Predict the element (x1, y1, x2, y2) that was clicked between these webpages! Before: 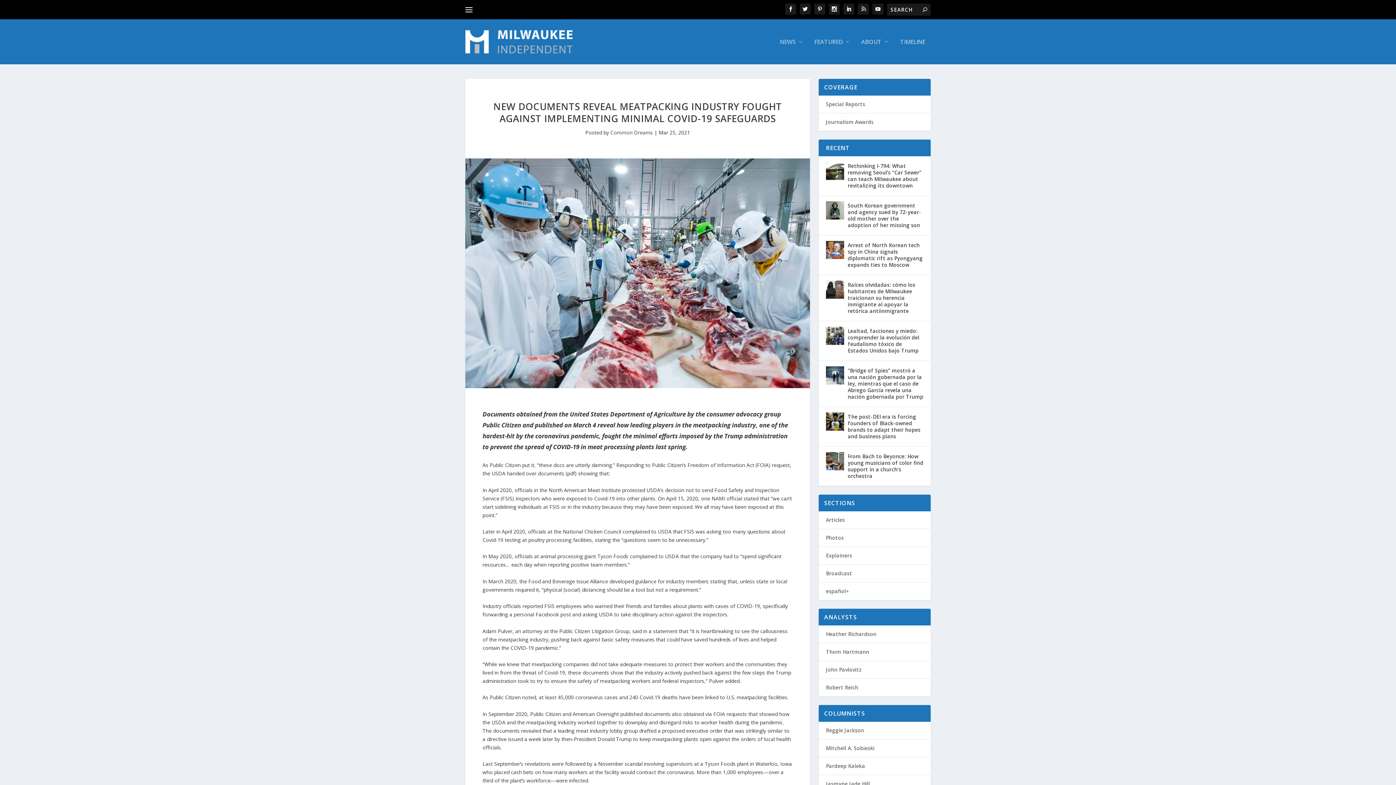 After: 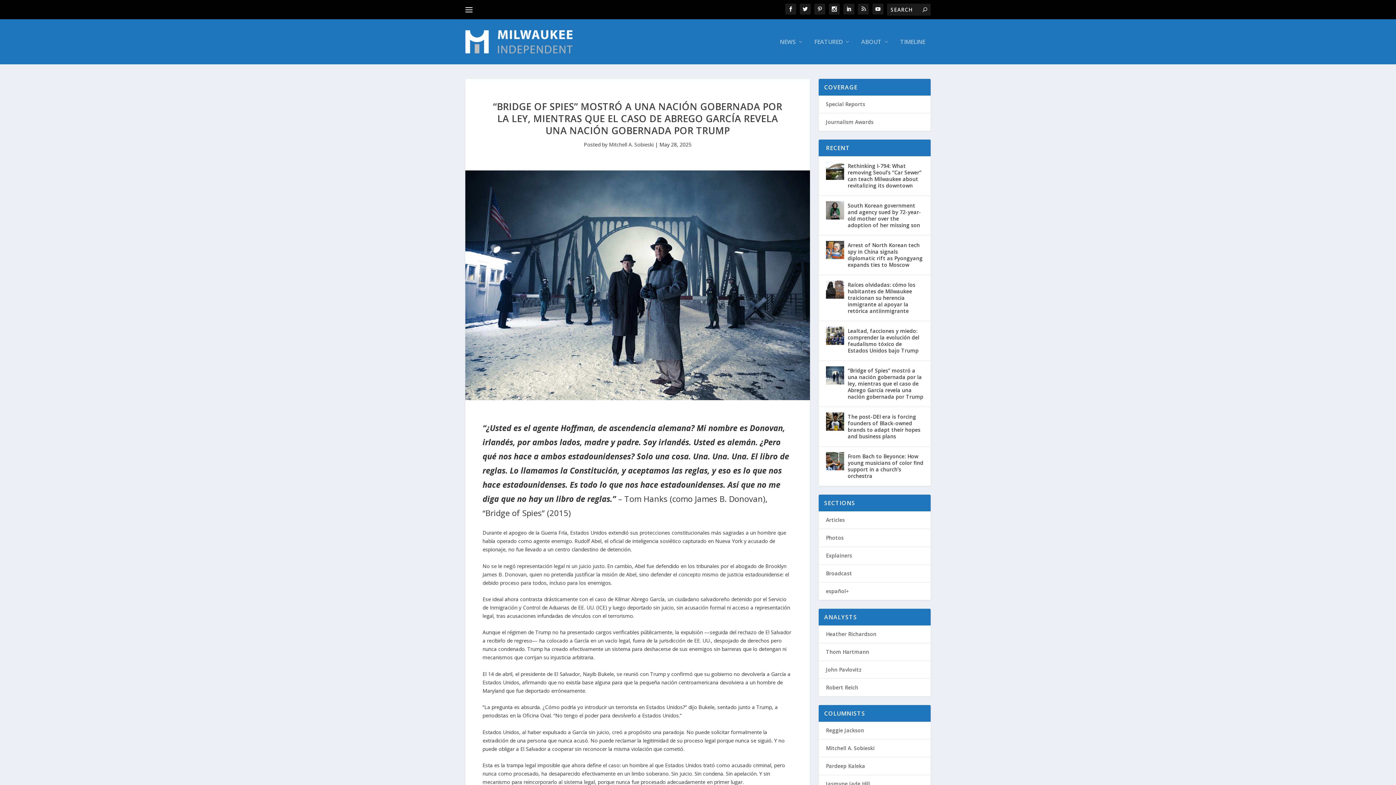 Action: bbox: (848, 366, 923, 401) label: “Bridge of Spies” mostró a una nación gobernada por la ley, mientras que el caso de Abrego García revela una nación gobernada por Trump